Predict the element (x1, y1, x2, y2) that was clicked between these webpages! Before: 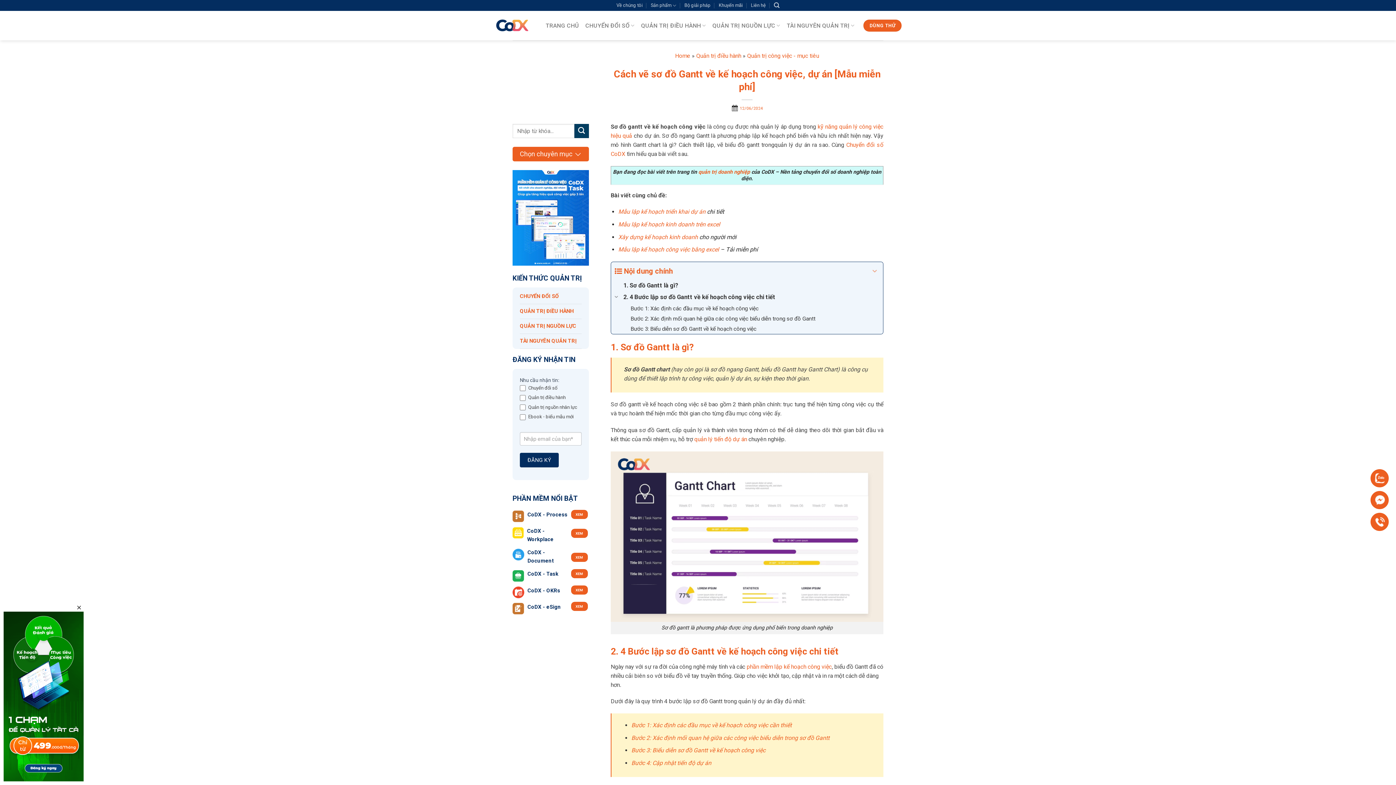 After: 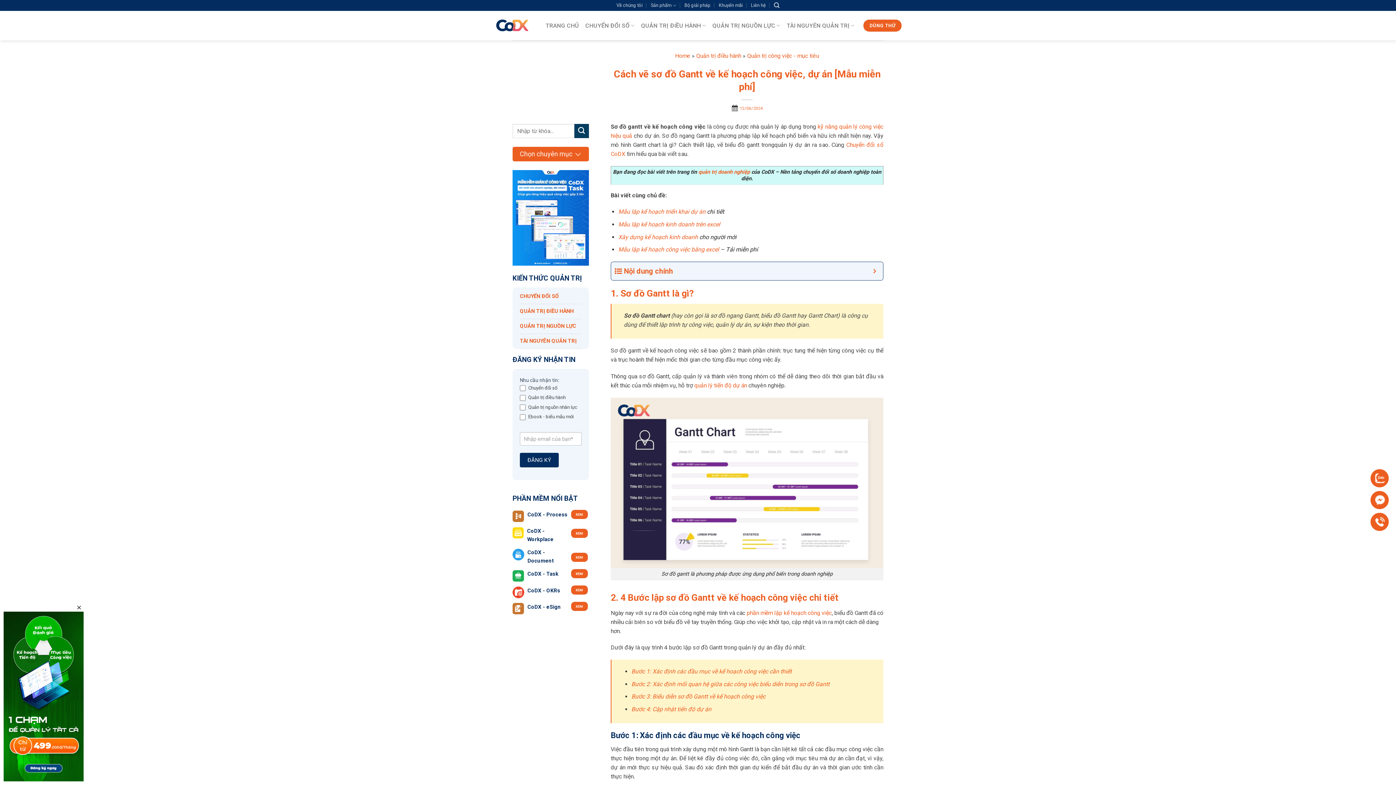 Action: label: Expand or collapse bbox: (870, 265, 879, 276)